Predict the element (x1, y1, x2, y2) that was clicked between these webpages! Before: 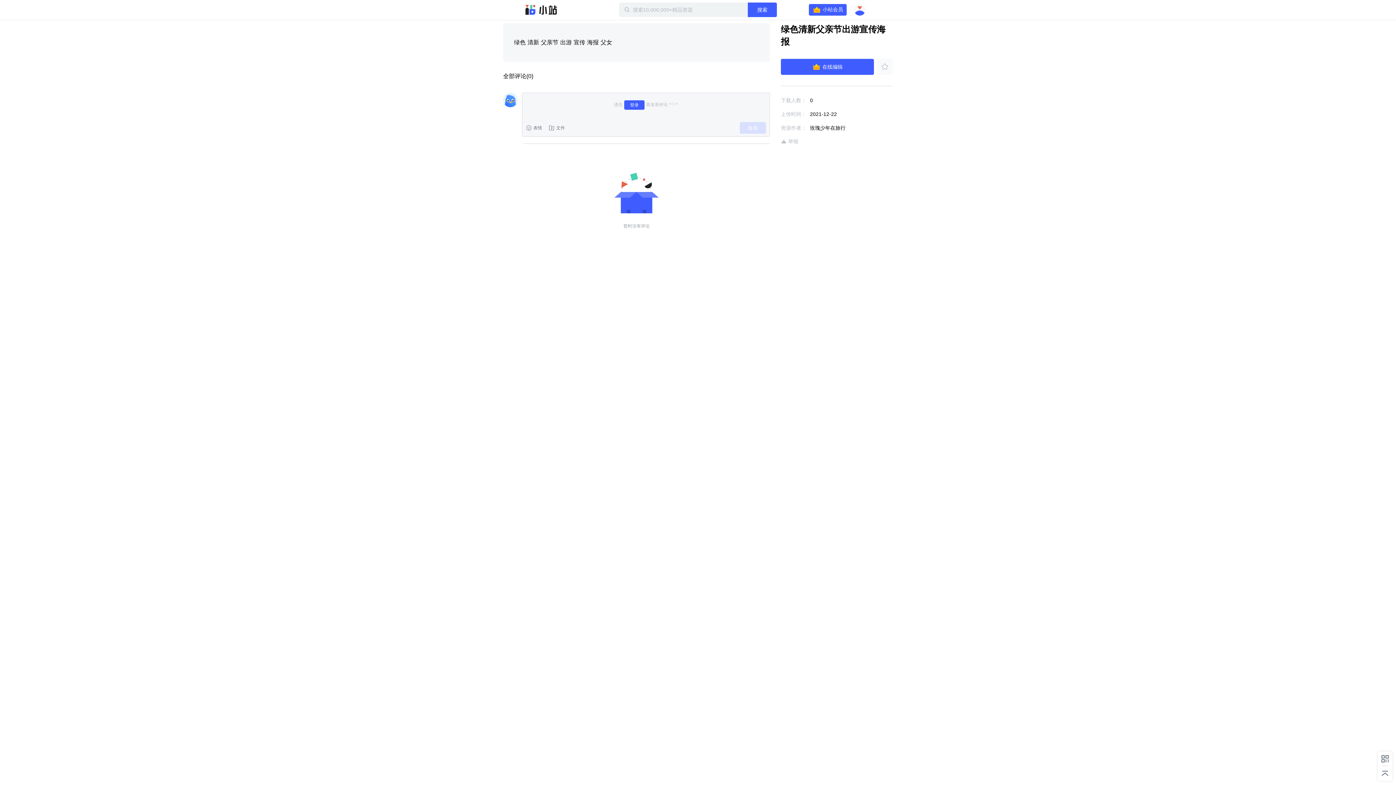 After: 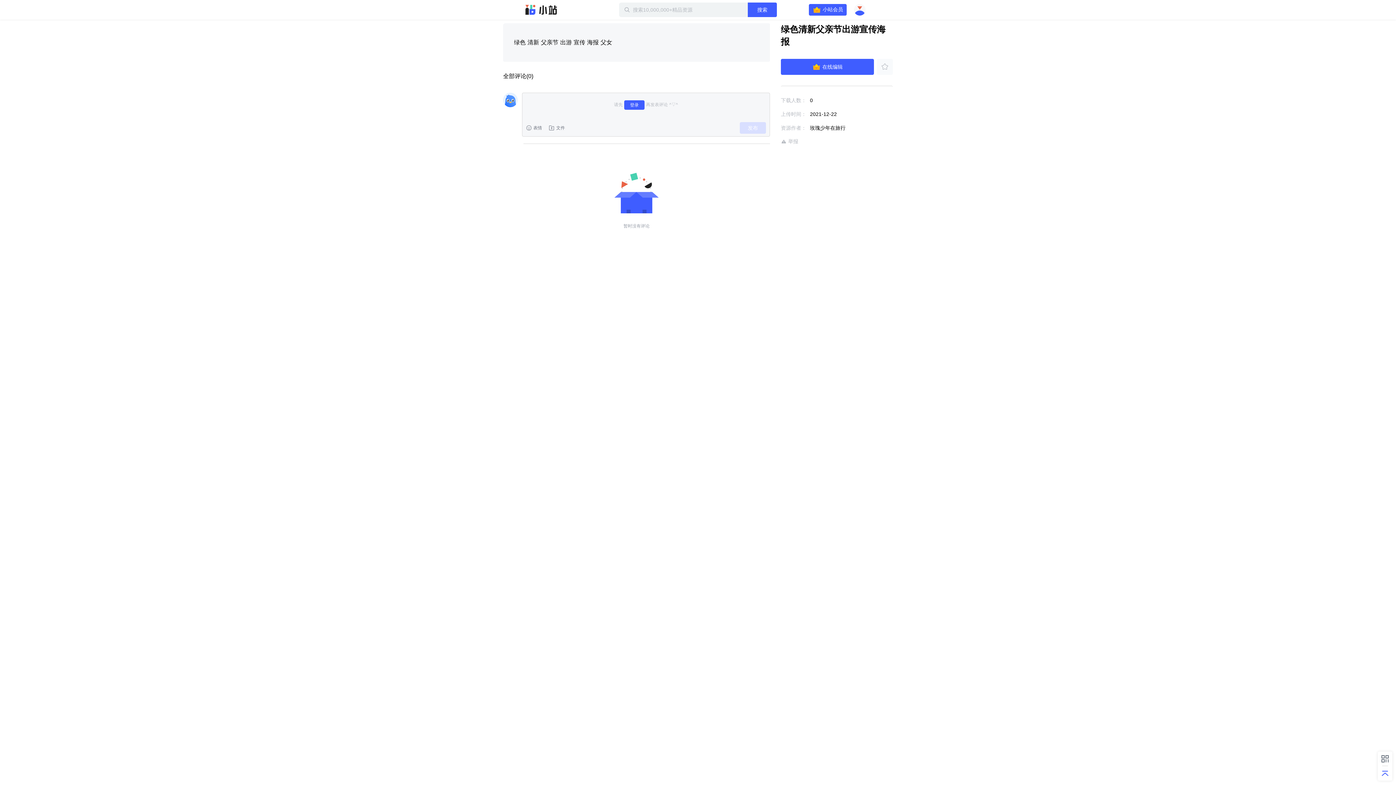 Action: bbox: (1381, 769, 1389, 778)